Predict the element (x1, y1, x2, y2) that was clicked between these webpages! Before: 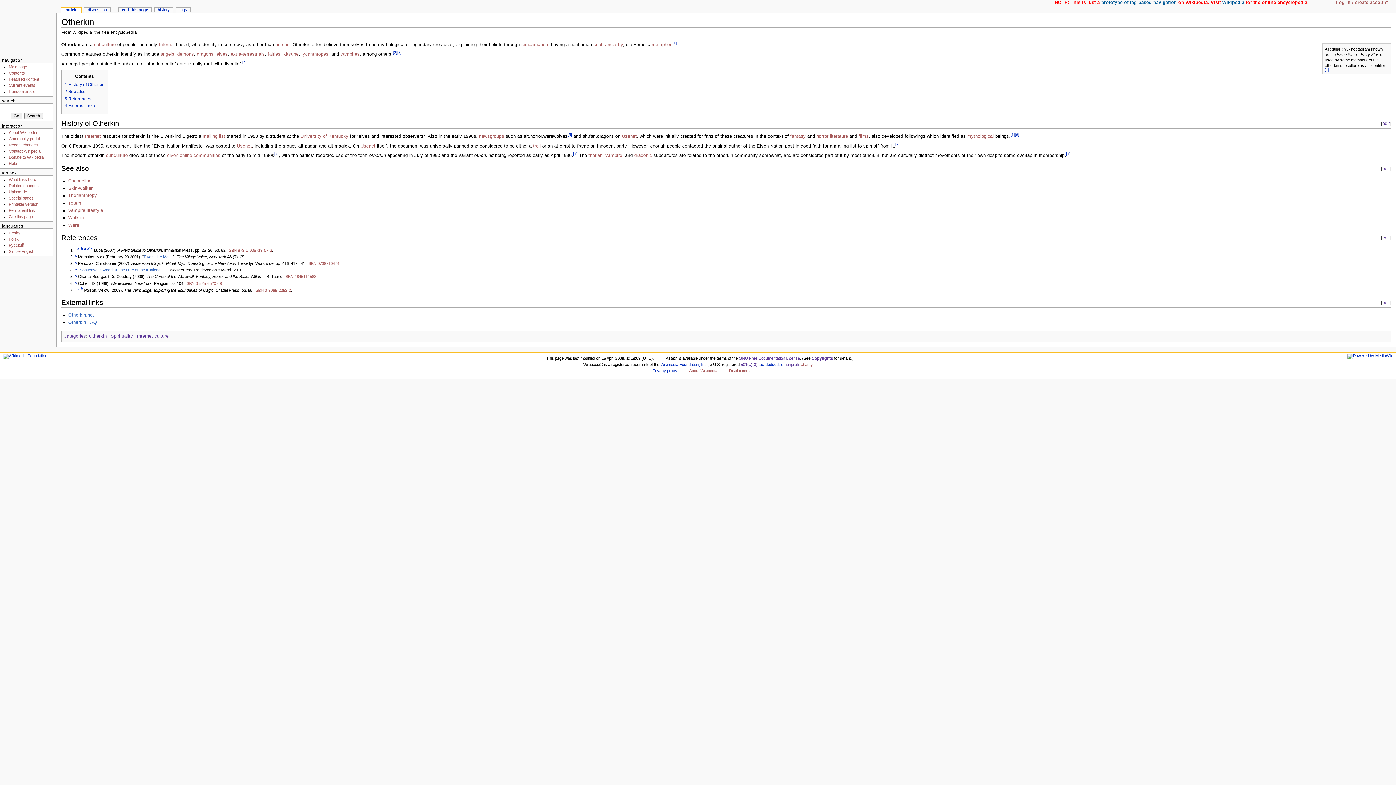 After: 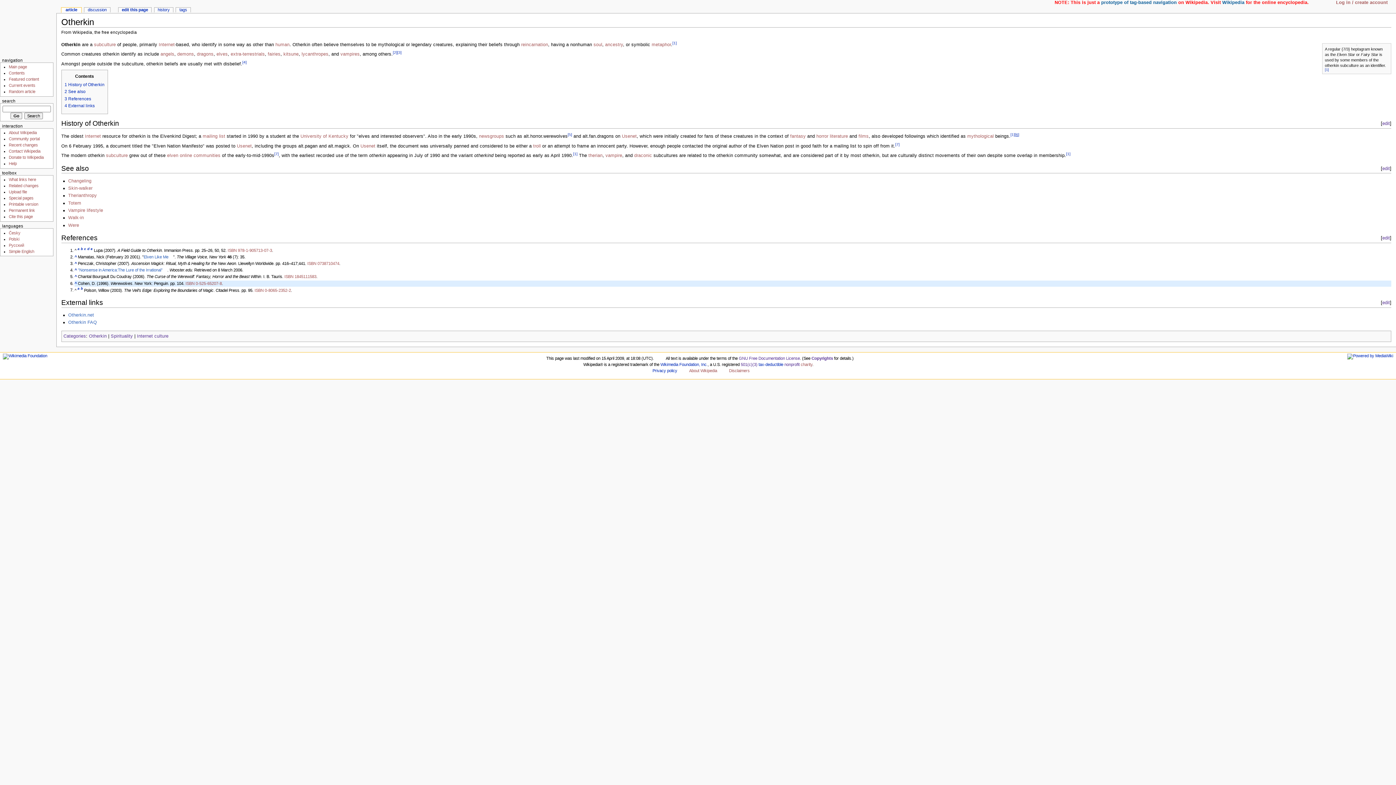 Action: label: [6] bbox: (1015, 132, 1019, 136)